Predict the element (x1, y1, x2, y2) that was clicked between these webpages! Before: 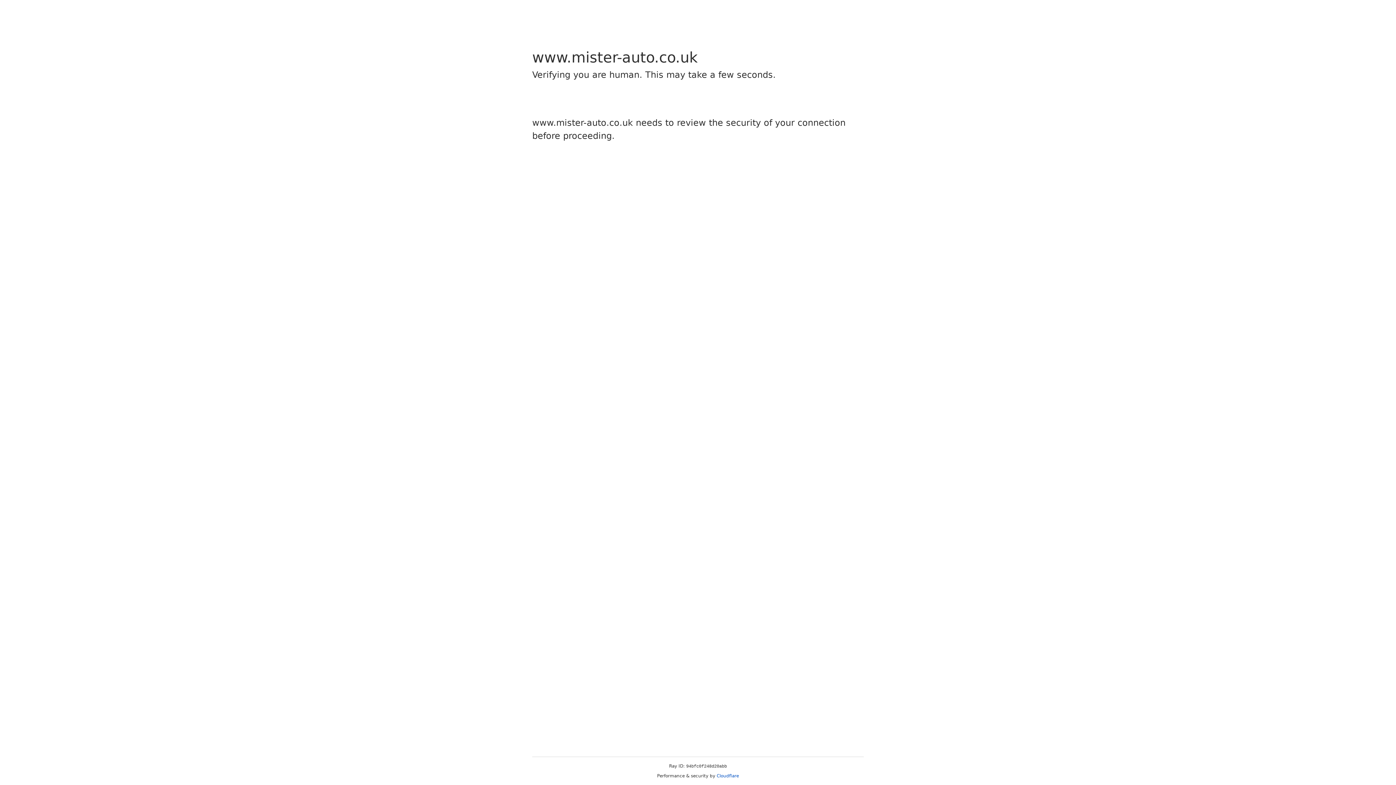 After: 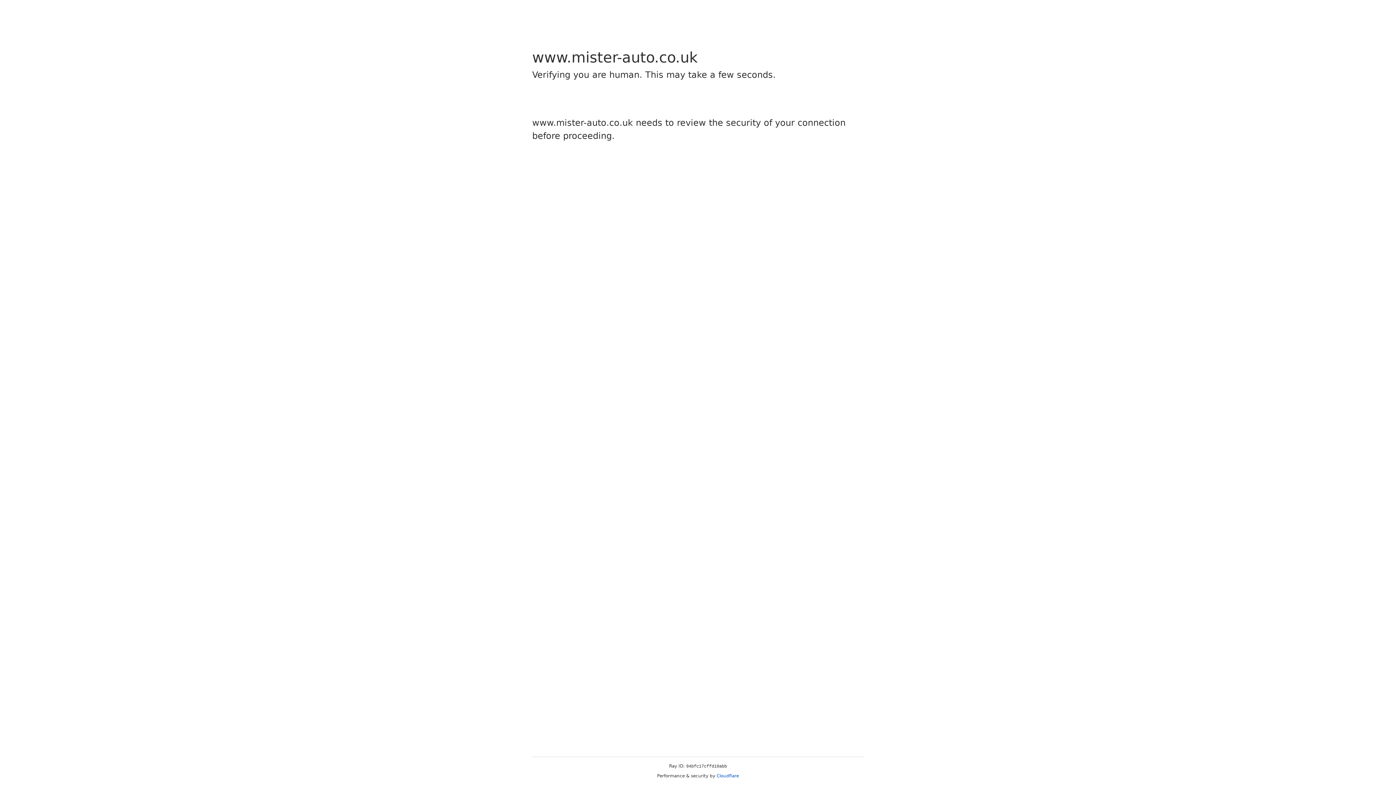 Action: bbox: (716, 773, 739, 778) label: Cloudflare